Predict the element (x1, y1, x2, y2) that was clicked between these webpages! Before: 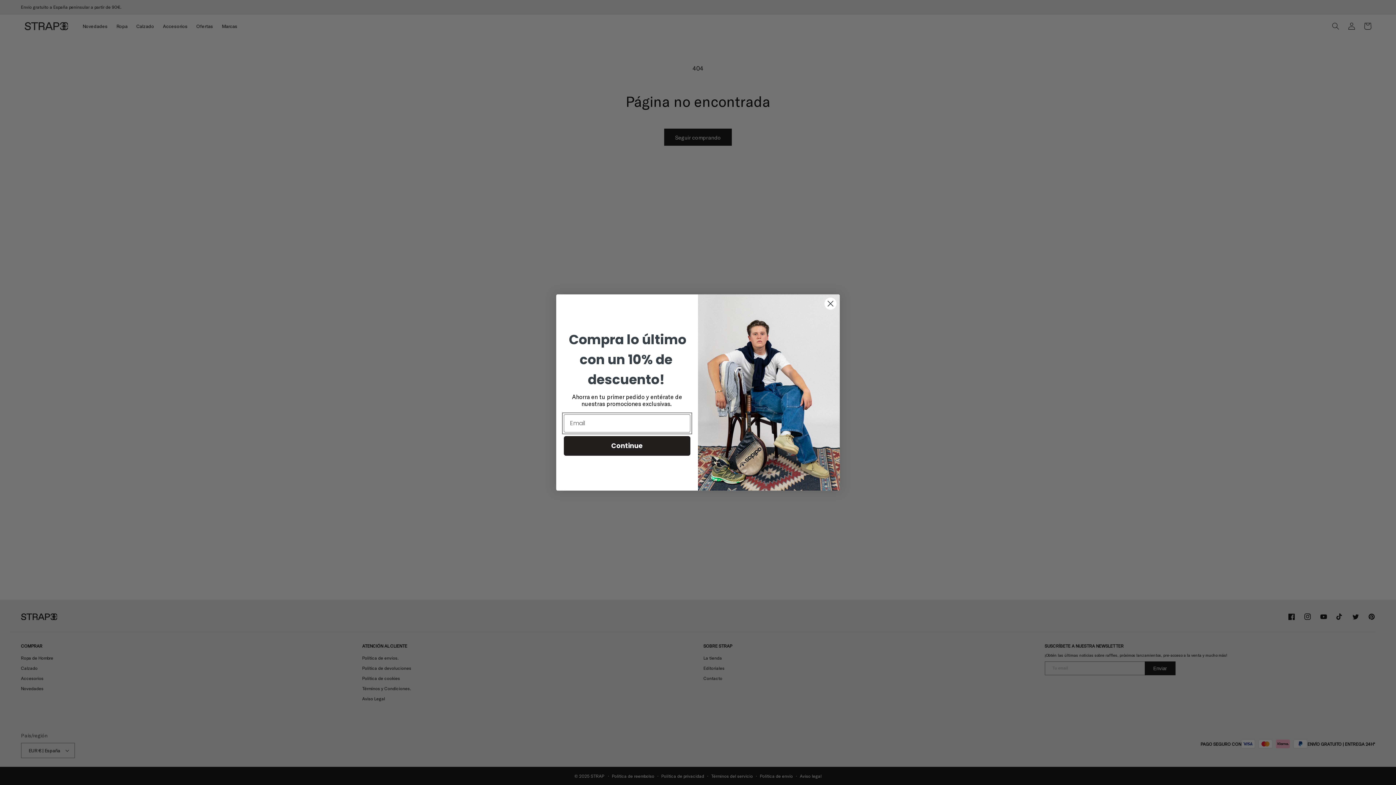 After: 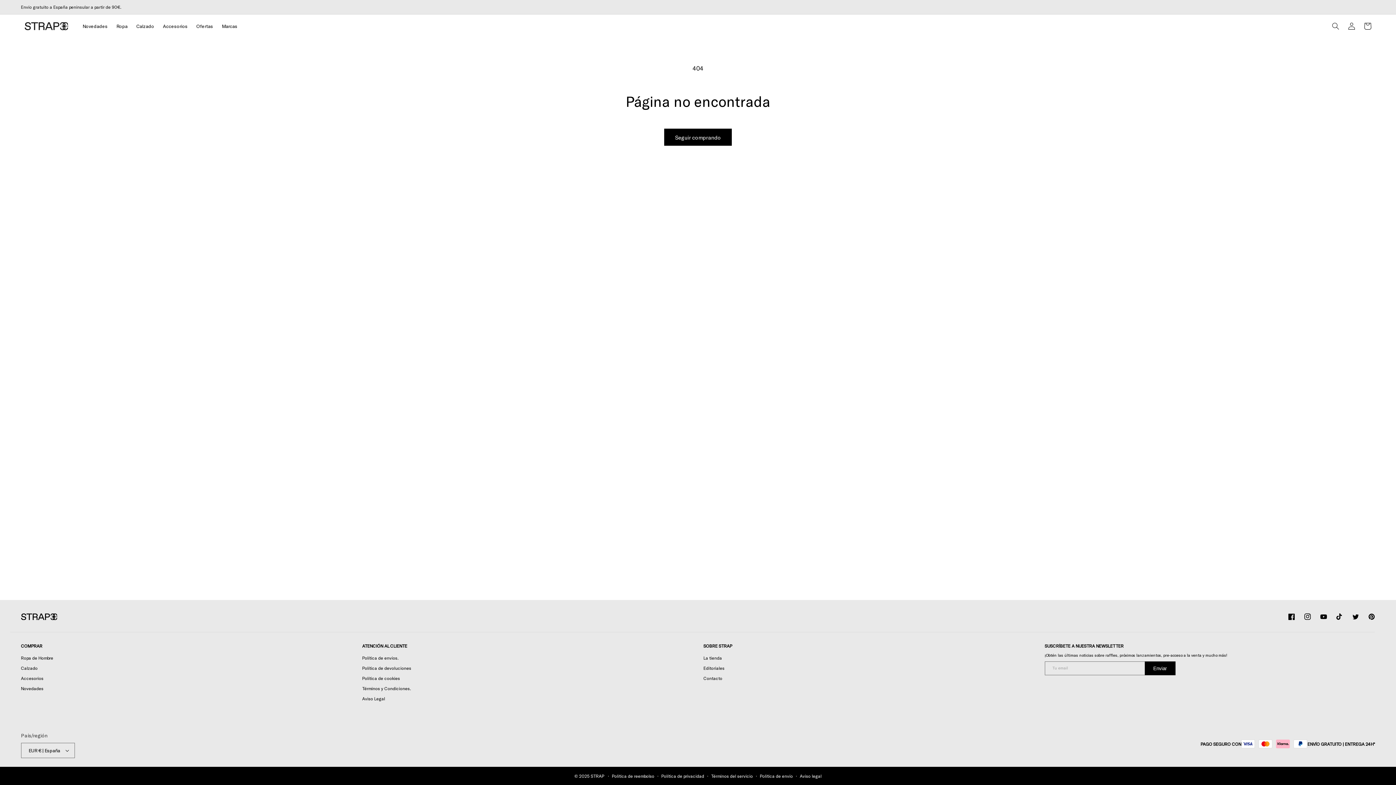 Action: label: Close dialog bbox: (824, 297, 837, 310)